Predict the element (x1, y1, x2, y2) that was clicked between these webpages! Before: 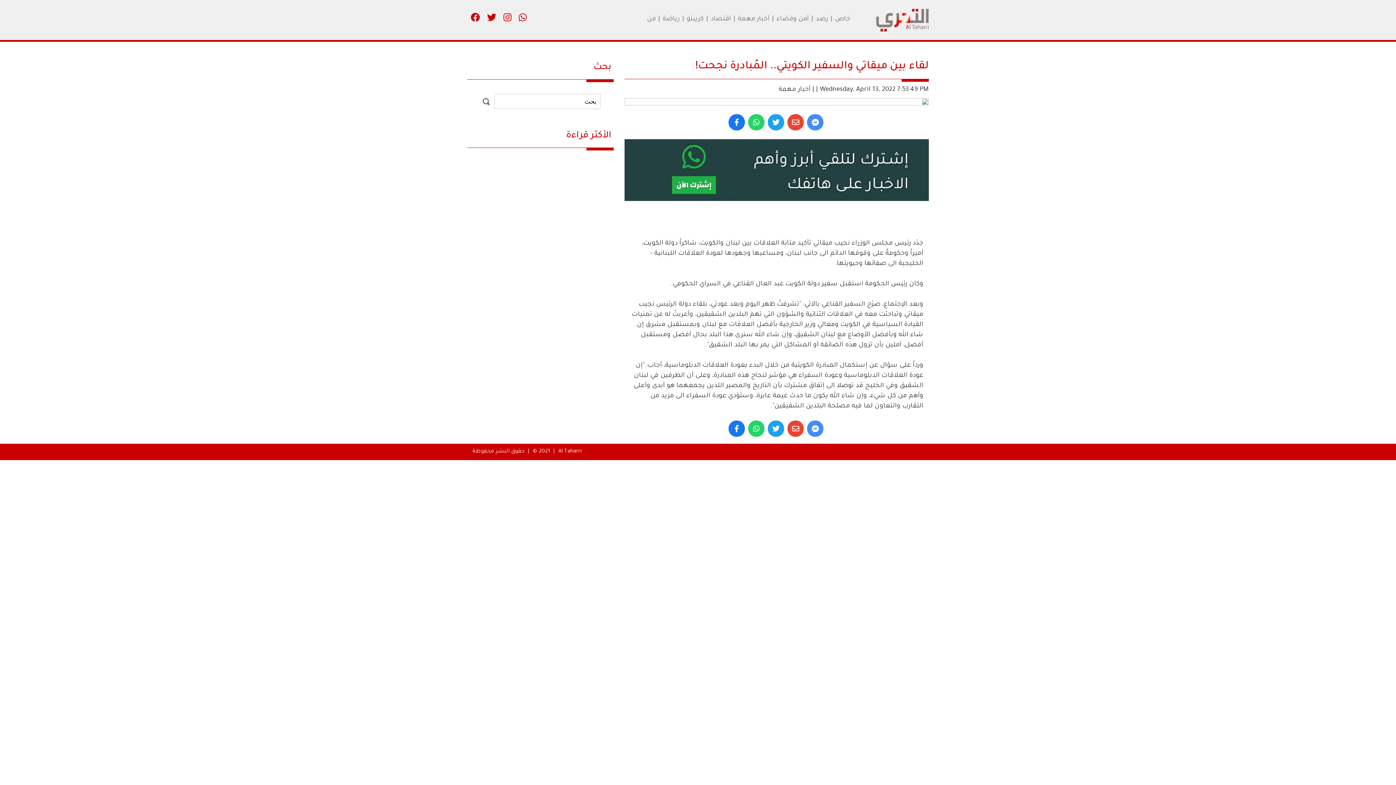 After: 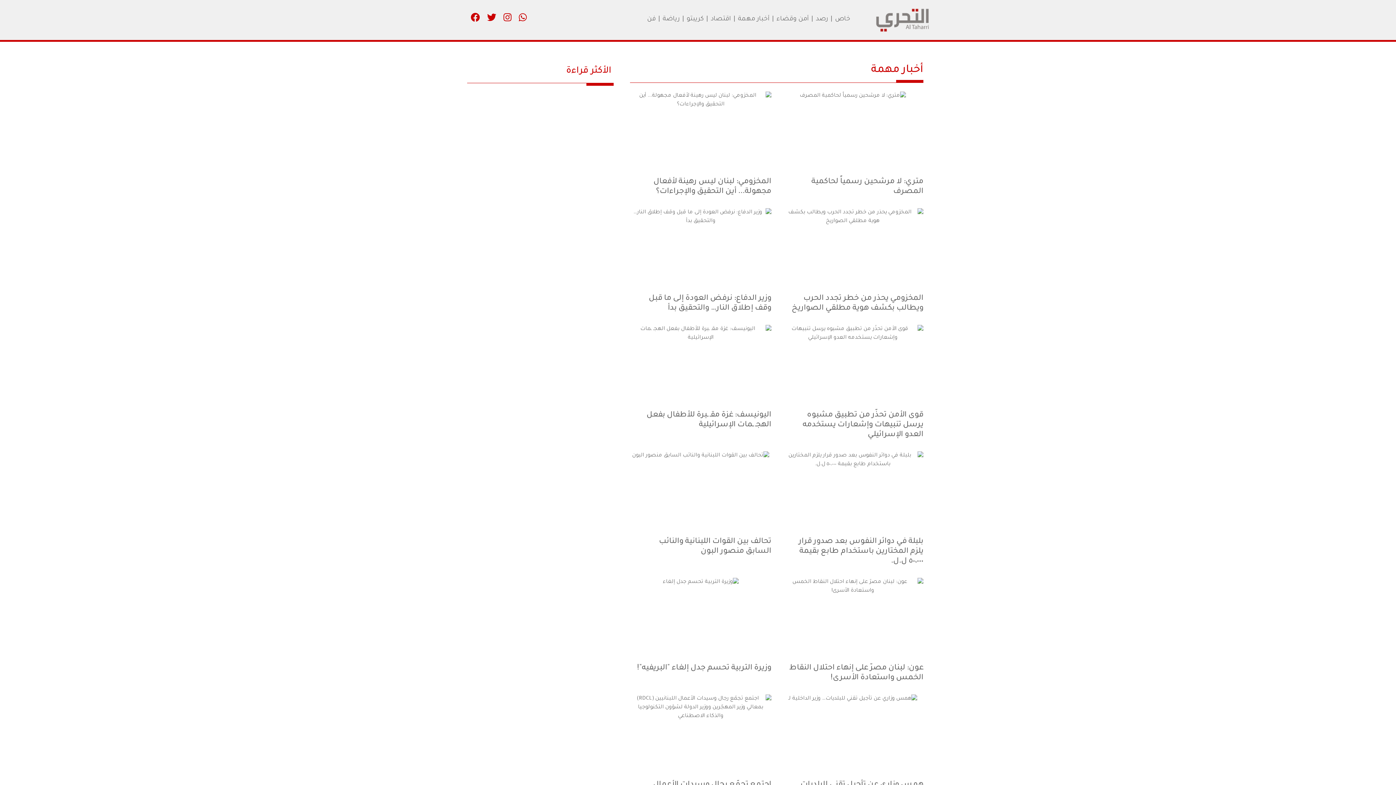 Action: label: أخبار مهمة bbox: (733, 6, 769, 32)